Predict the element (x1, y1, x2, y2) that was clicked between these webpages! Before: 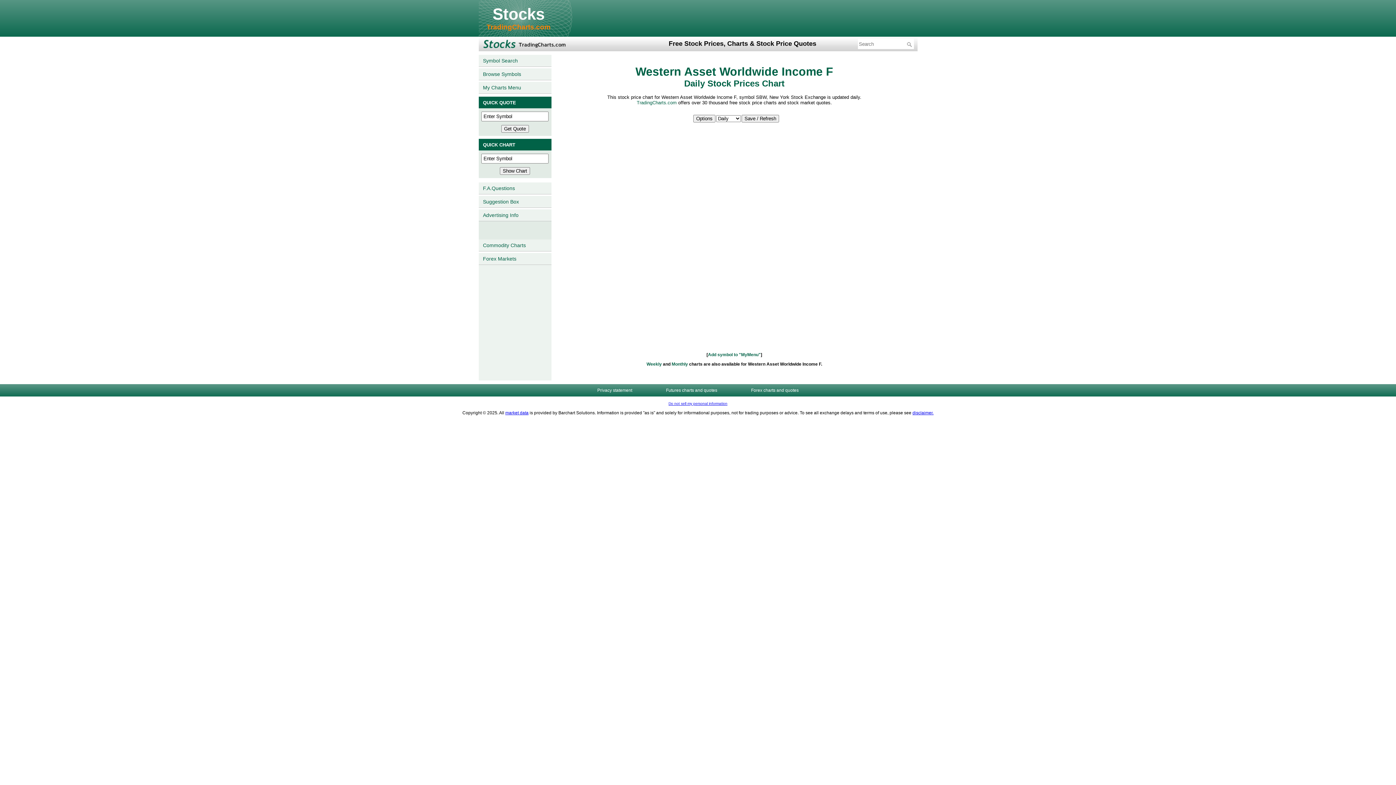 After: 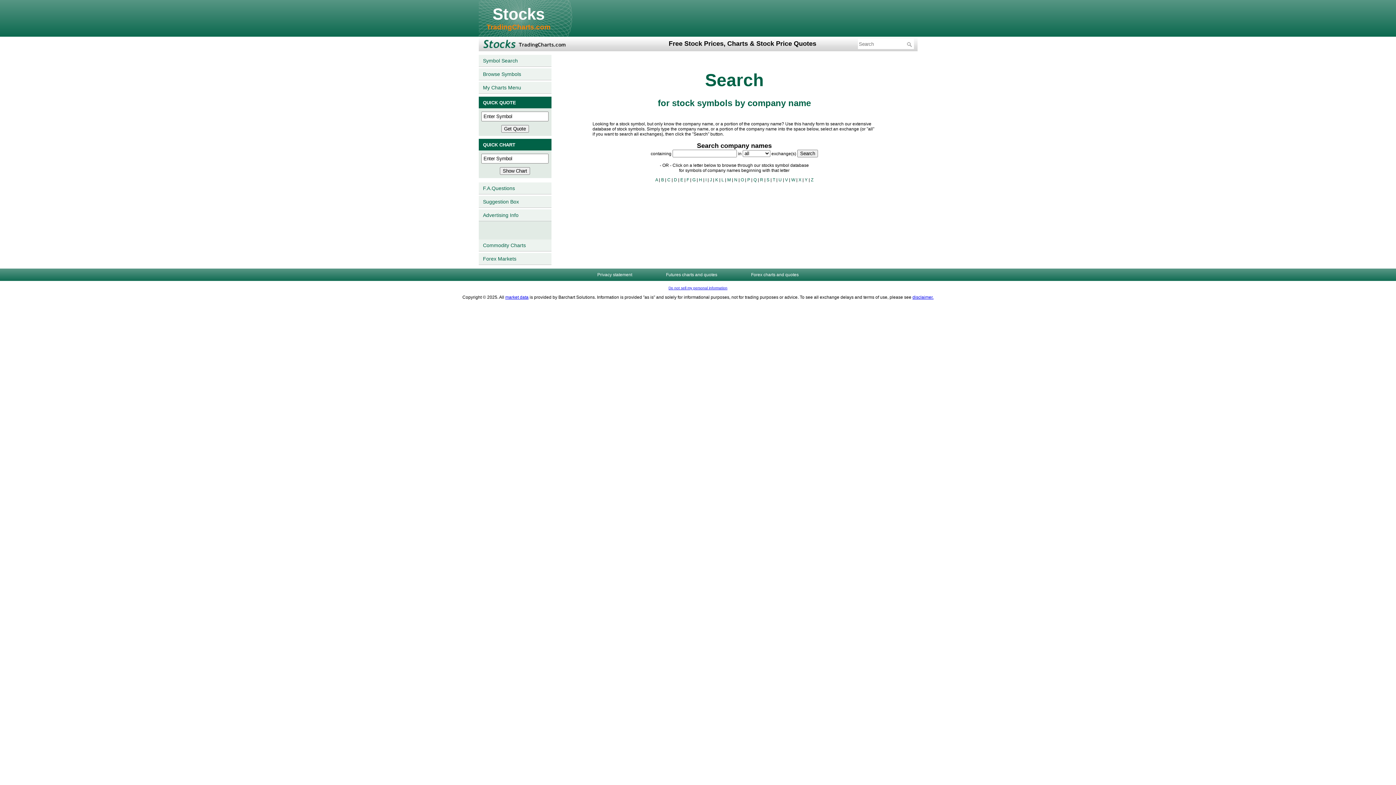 Action: bbox: (478, 54, 551, 66) label: Symbol Search